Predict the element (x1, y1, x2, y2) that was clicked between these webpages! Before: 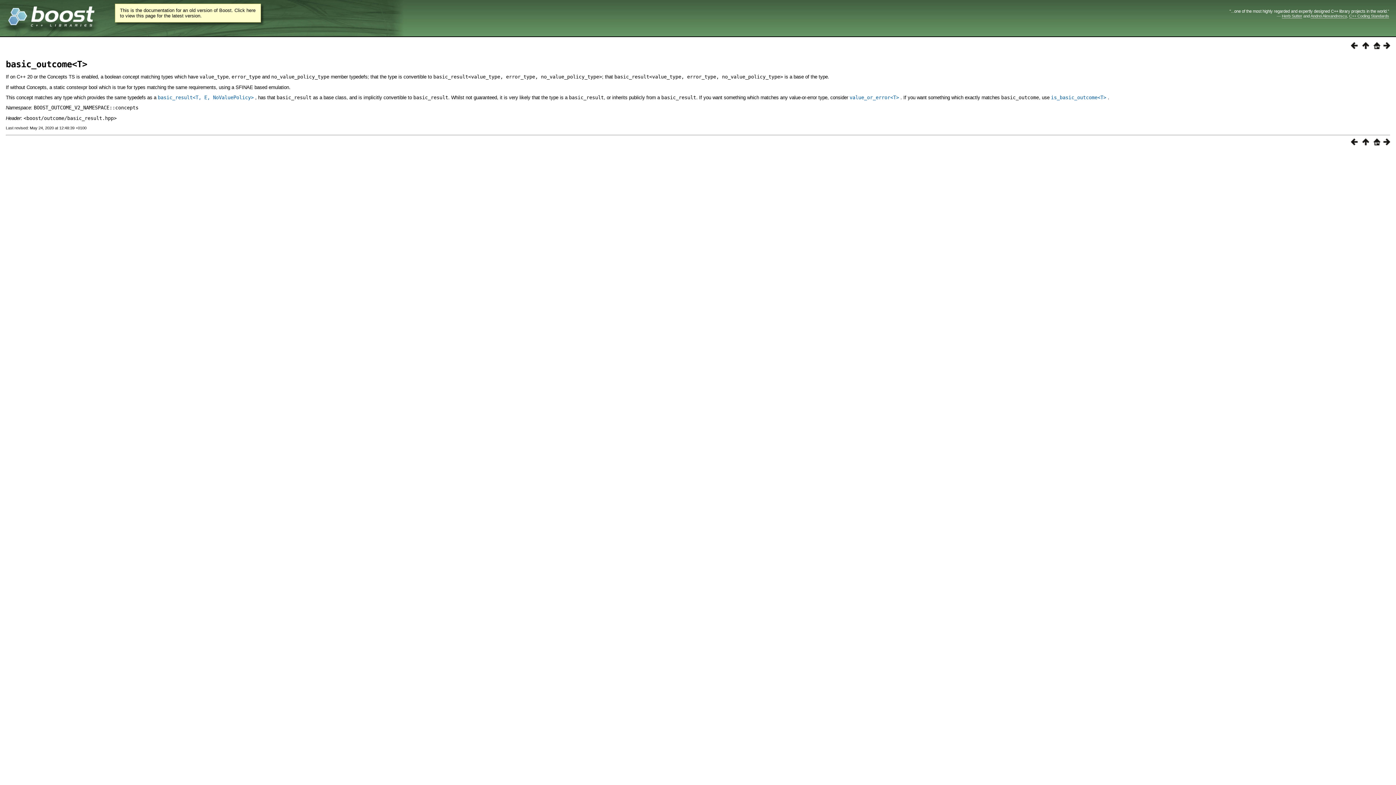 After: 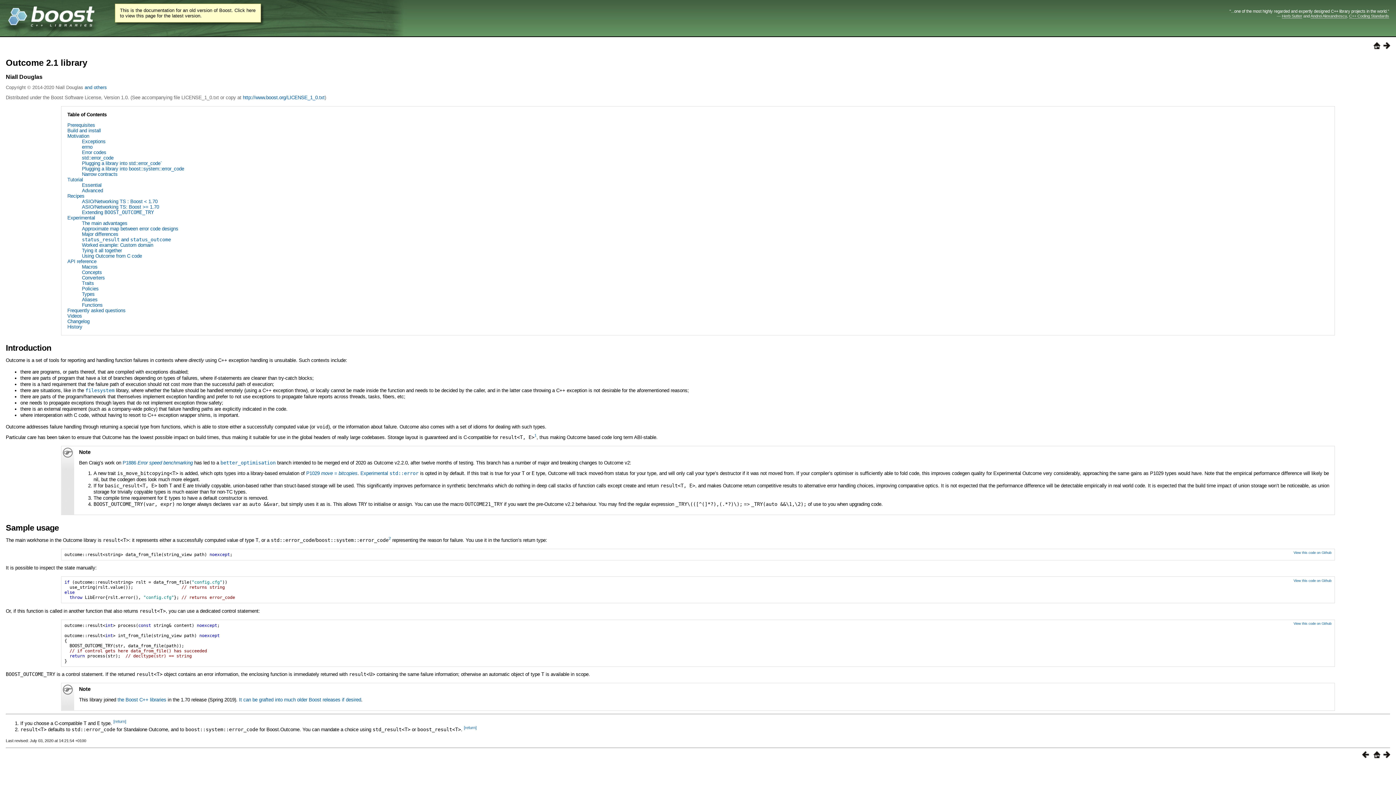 Action: bbox: (1370, 44, 1380, 50)